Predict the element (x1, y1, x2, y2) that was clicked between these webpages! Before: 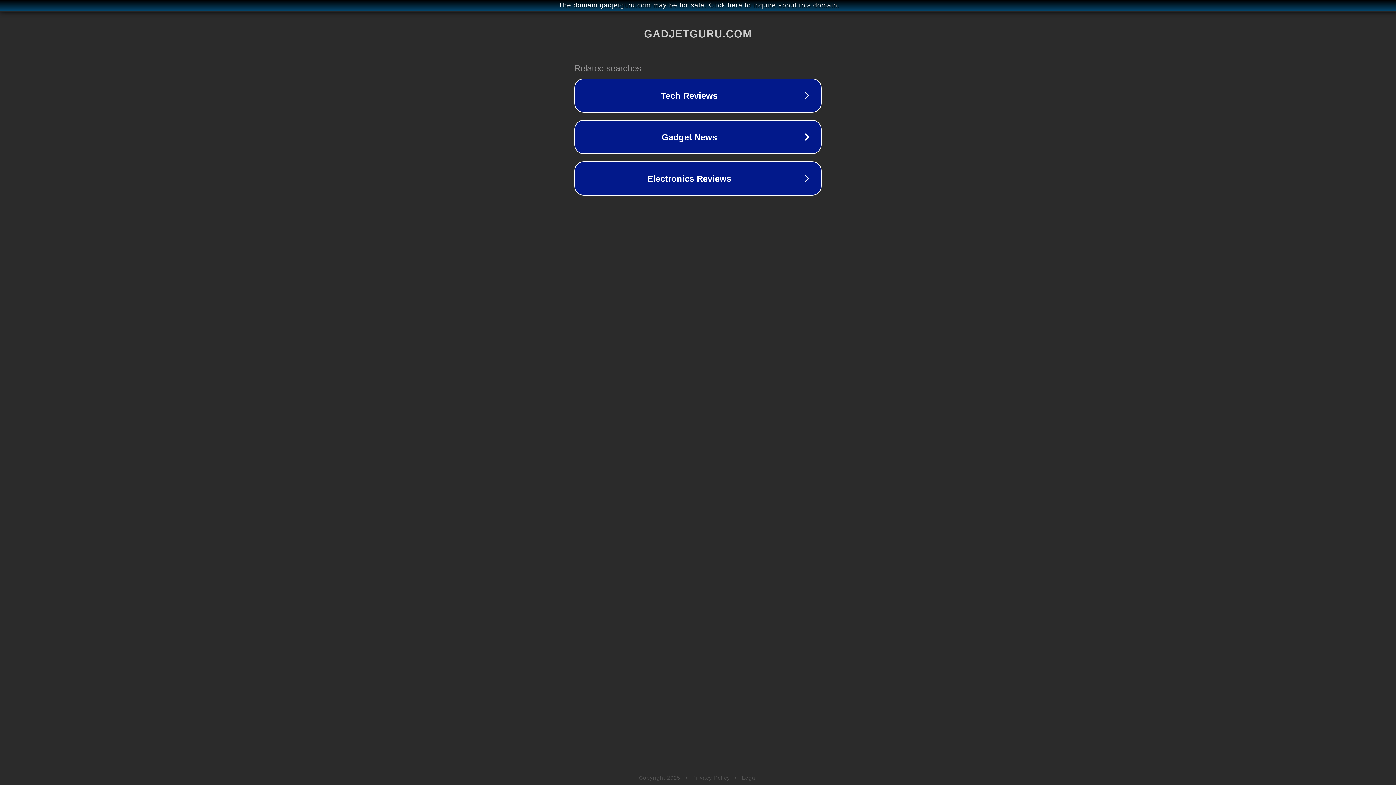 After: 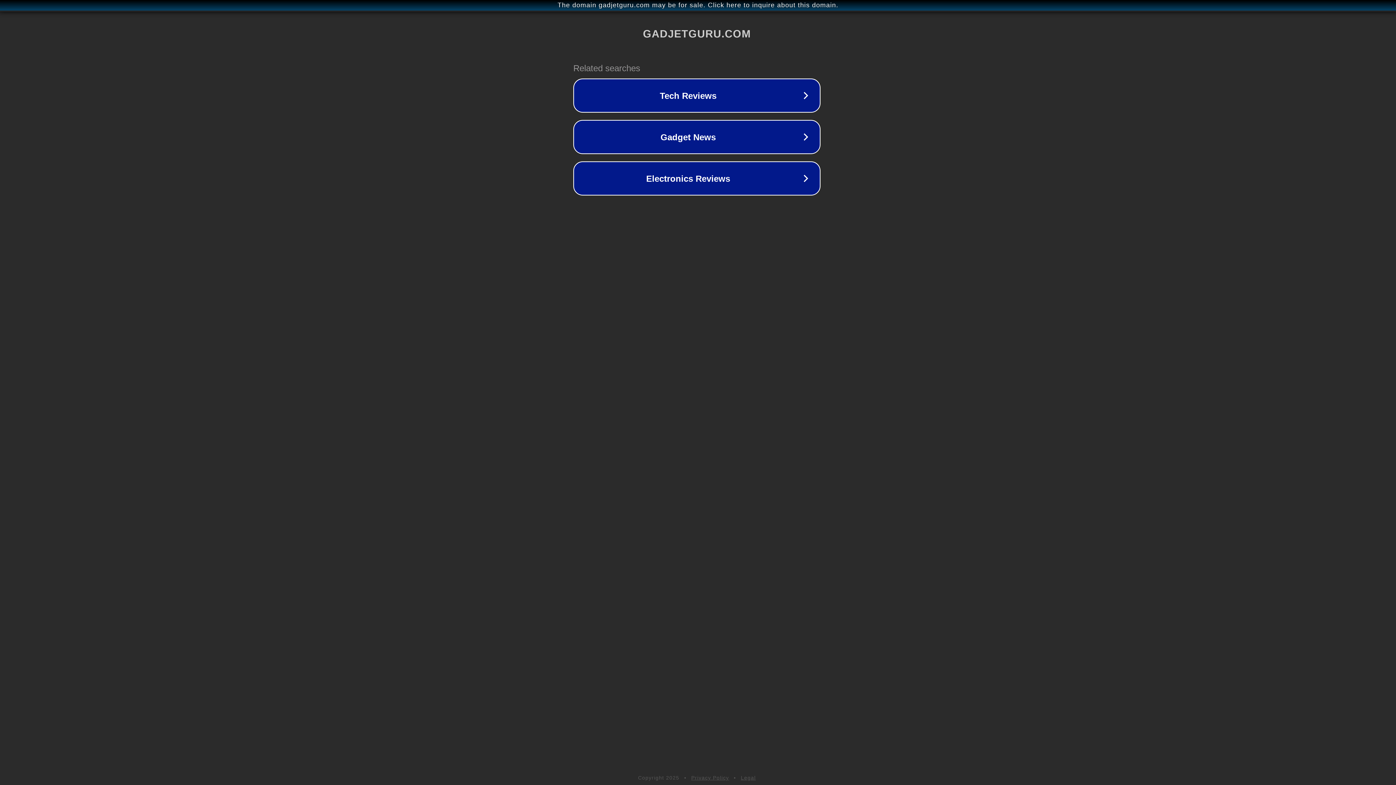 Action: label: The domain gadjetguru.com may be for sale. Click here to inquire about this domain. bbox: (1, 1, 1397, 9)